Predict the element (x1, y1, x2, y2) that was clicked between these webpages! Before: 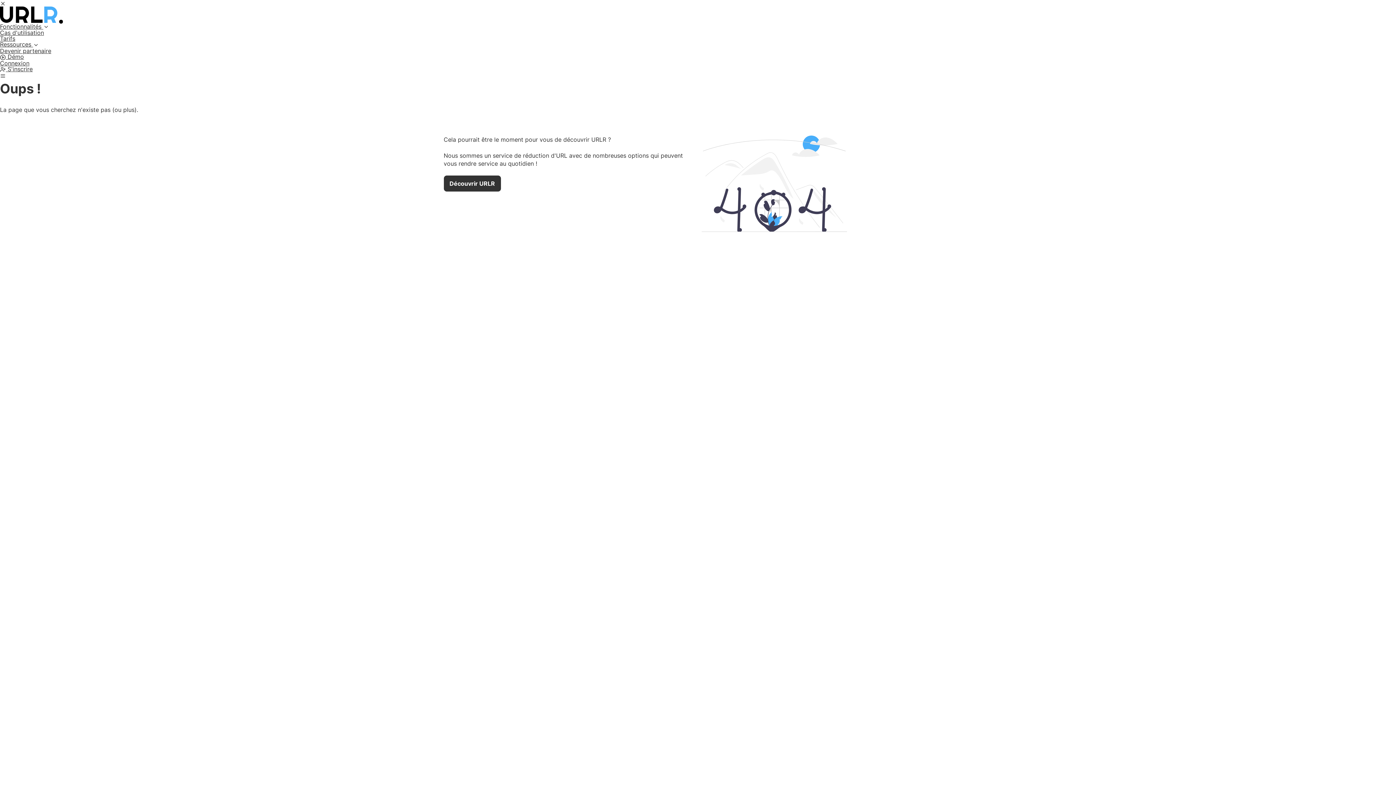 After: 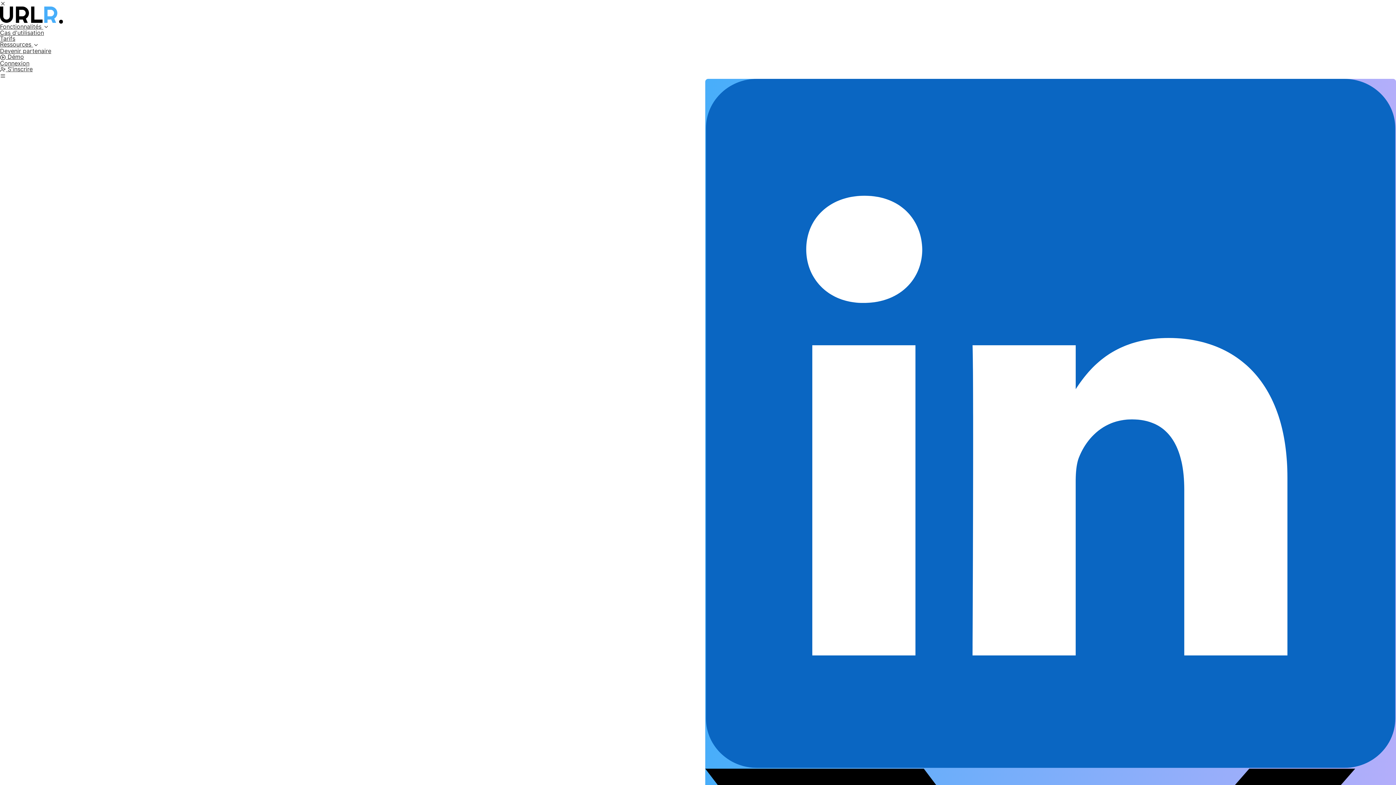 Action: bbox: (443, 175, 500, 191) label: Découvrir URLR